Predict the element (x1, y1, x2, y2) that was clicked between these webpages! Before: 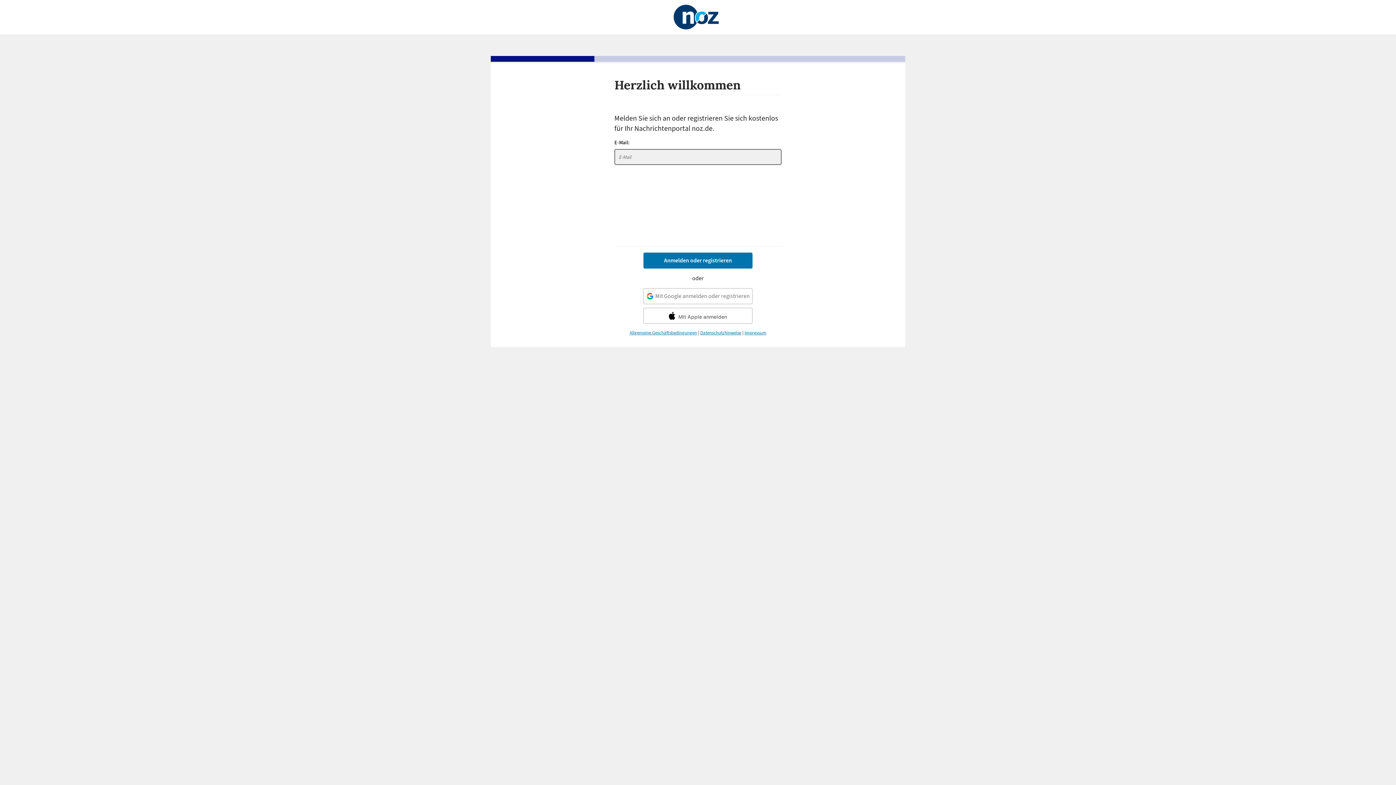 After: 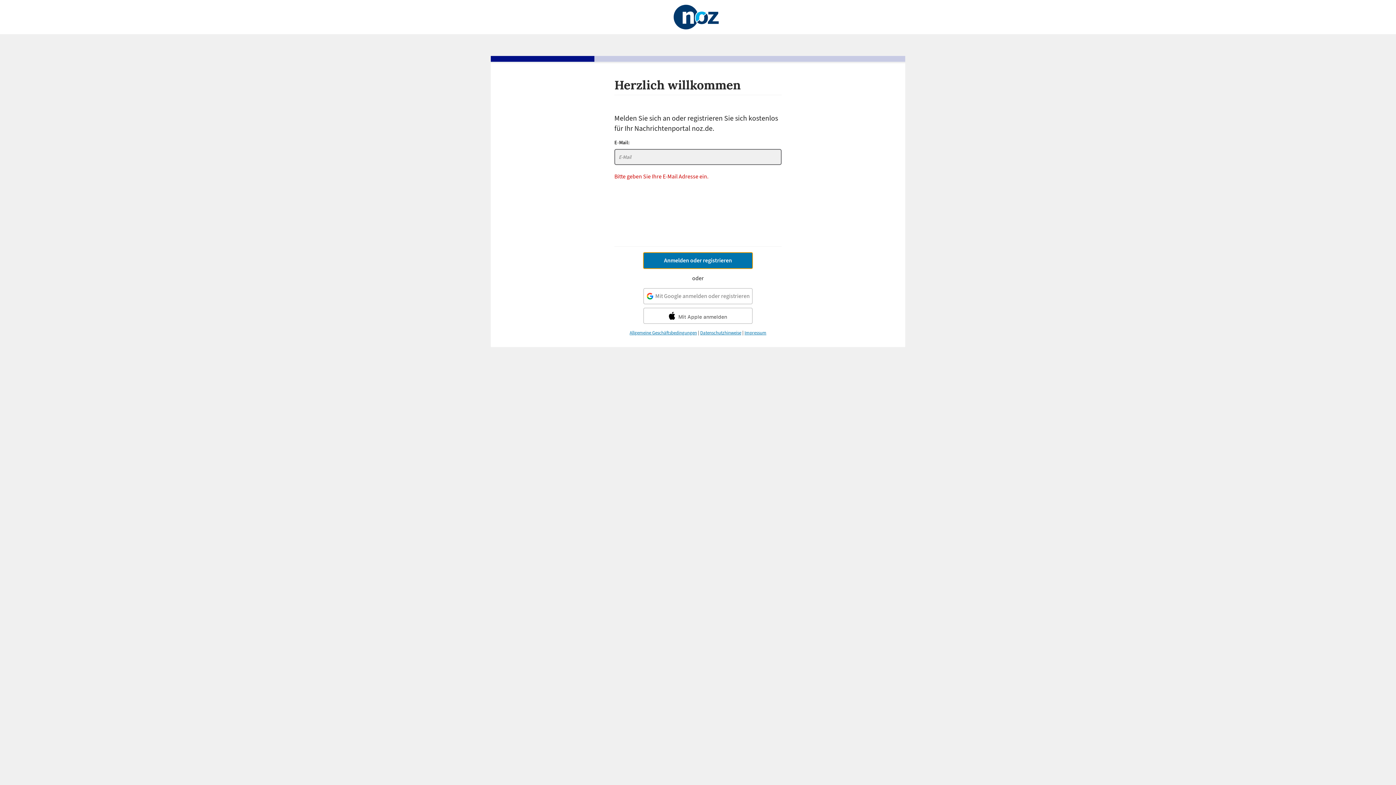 Action: bbox: (643, 252, 752, 268) label: Anmelden oder registrieren